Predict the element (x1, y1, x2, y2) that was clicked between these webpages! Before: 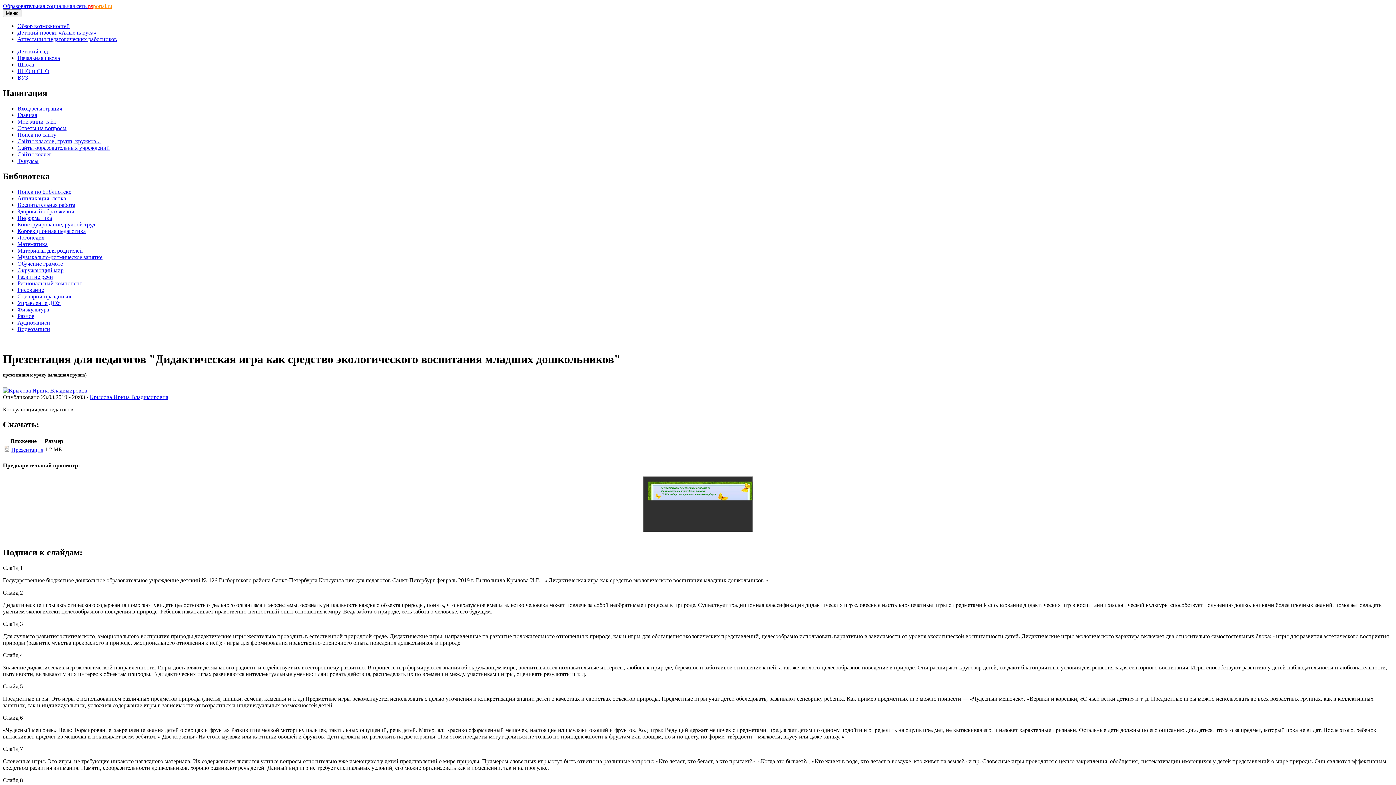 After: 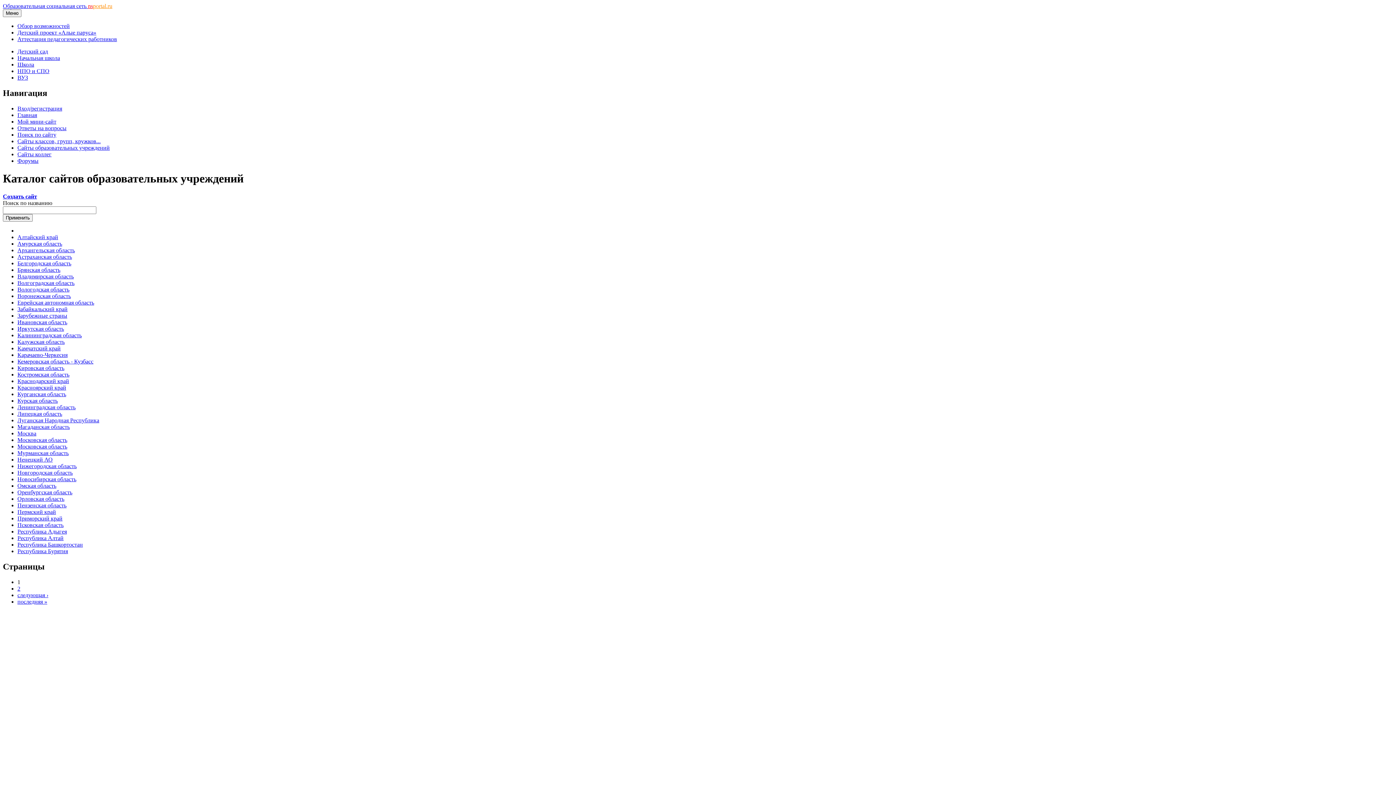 Action: label: Сайты образовательных учреждений bbox: (17, 144, 109, 150)